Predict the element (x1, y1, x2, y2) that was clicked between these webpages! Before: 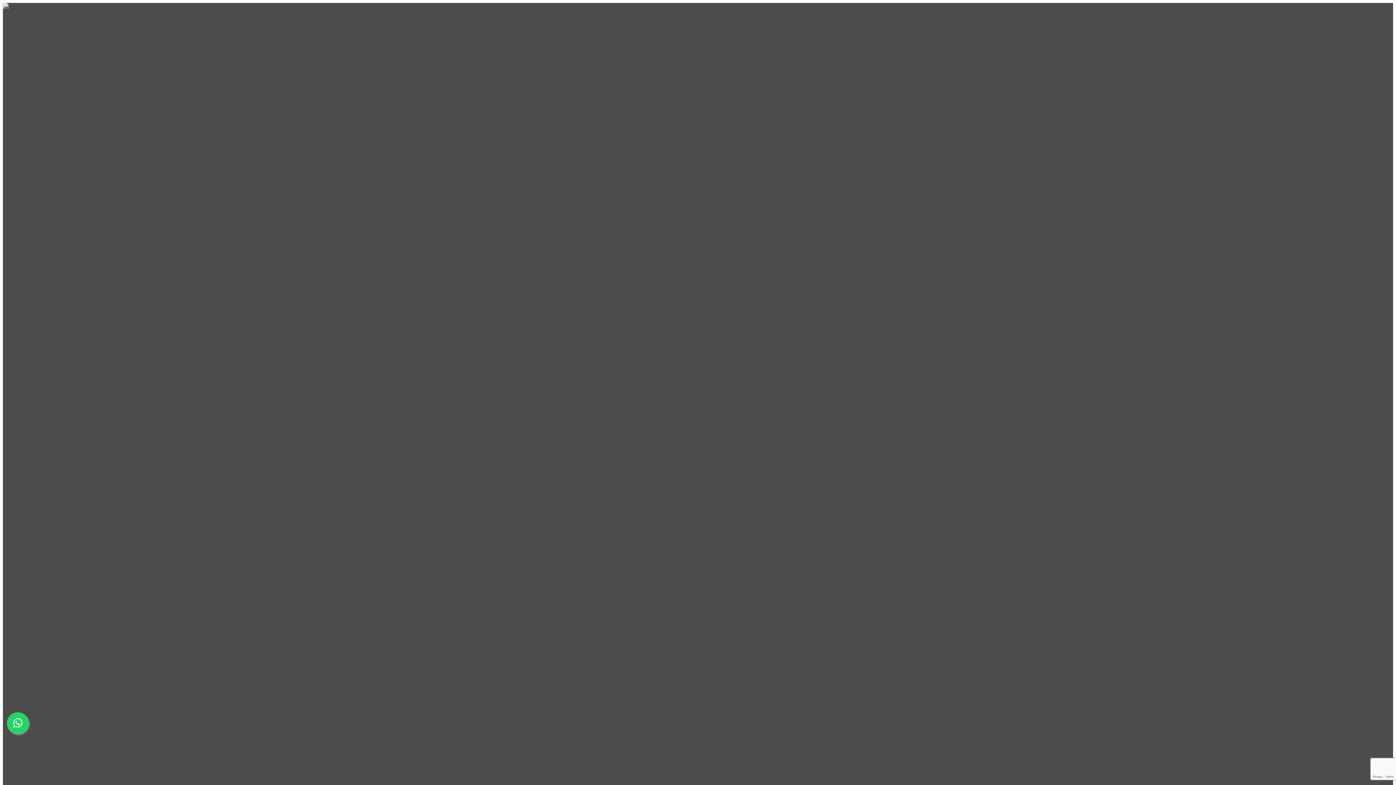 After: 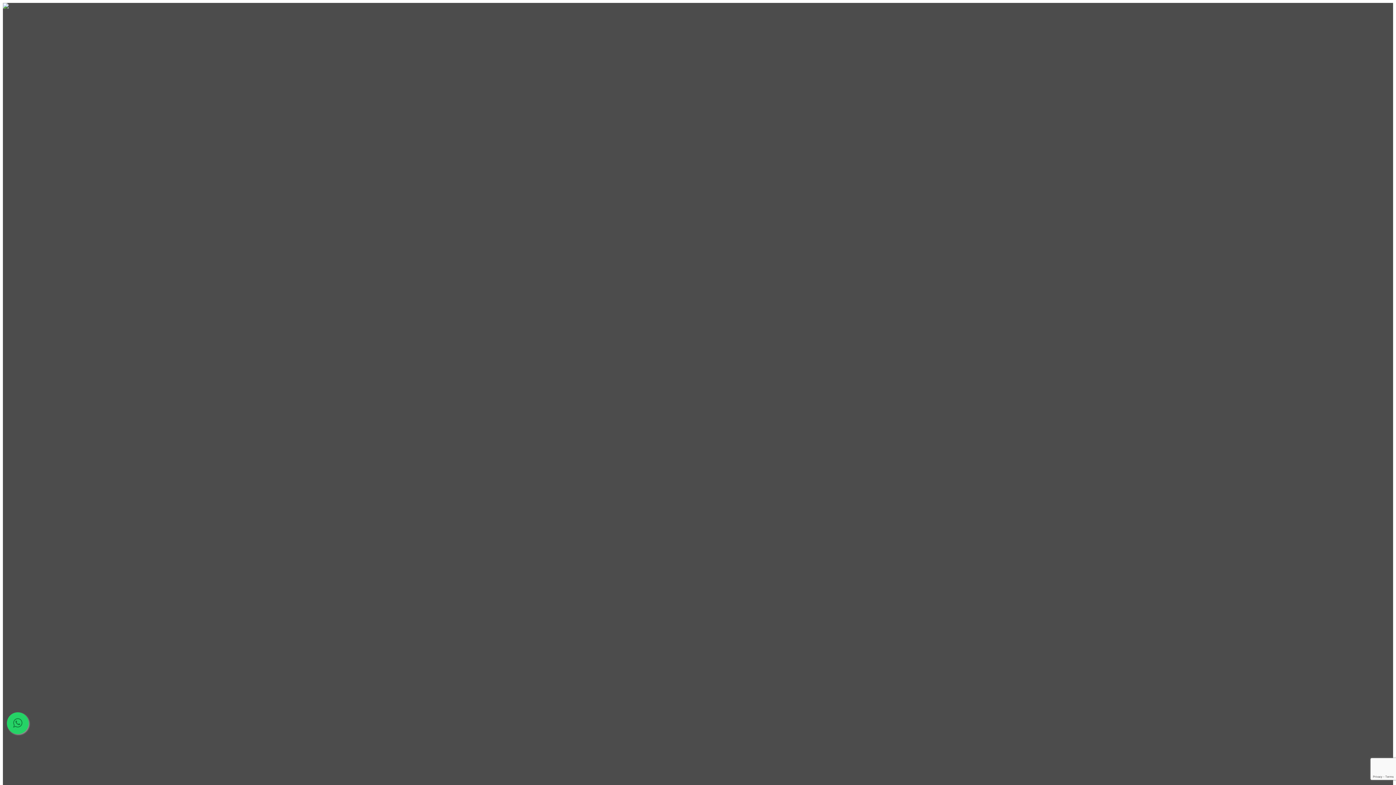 Action: bbox: (6, 712, 28, 734)